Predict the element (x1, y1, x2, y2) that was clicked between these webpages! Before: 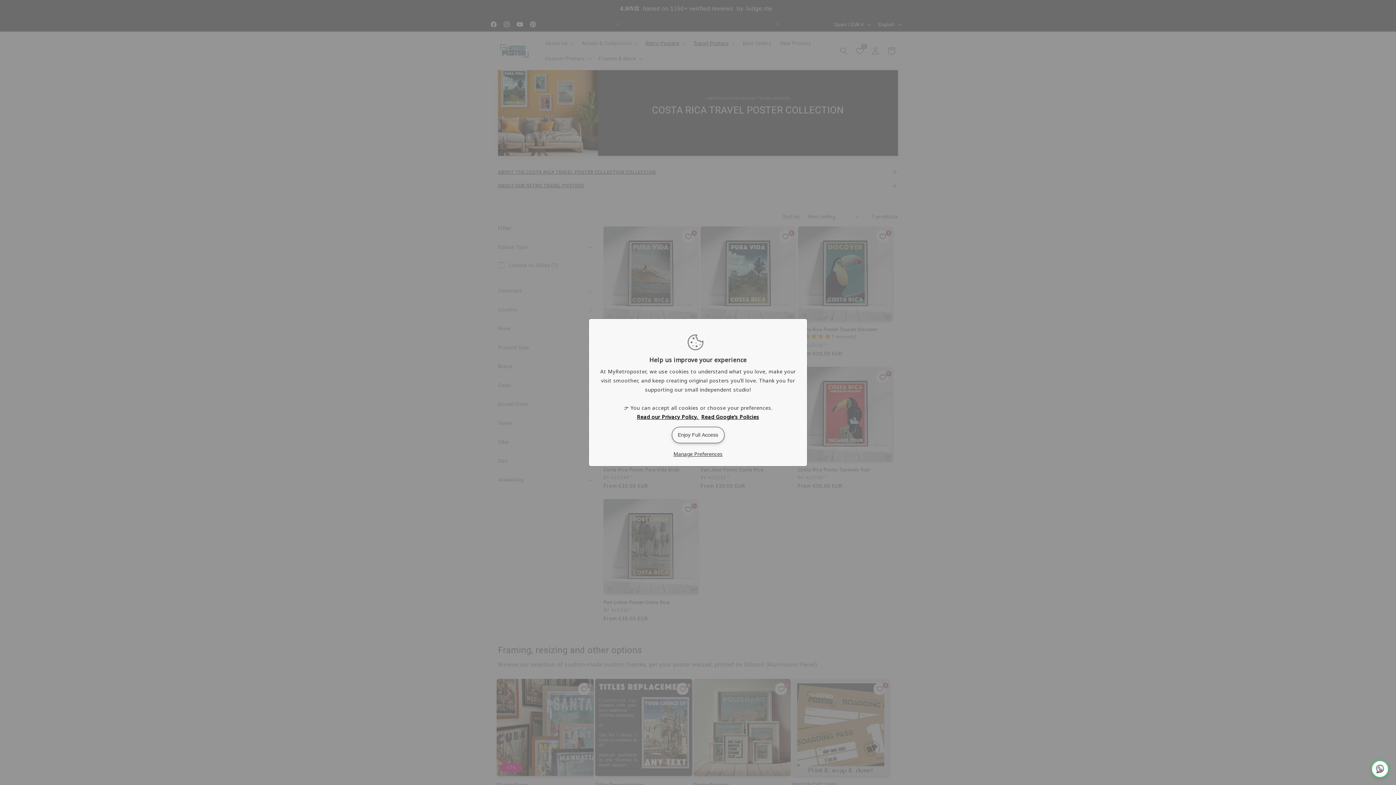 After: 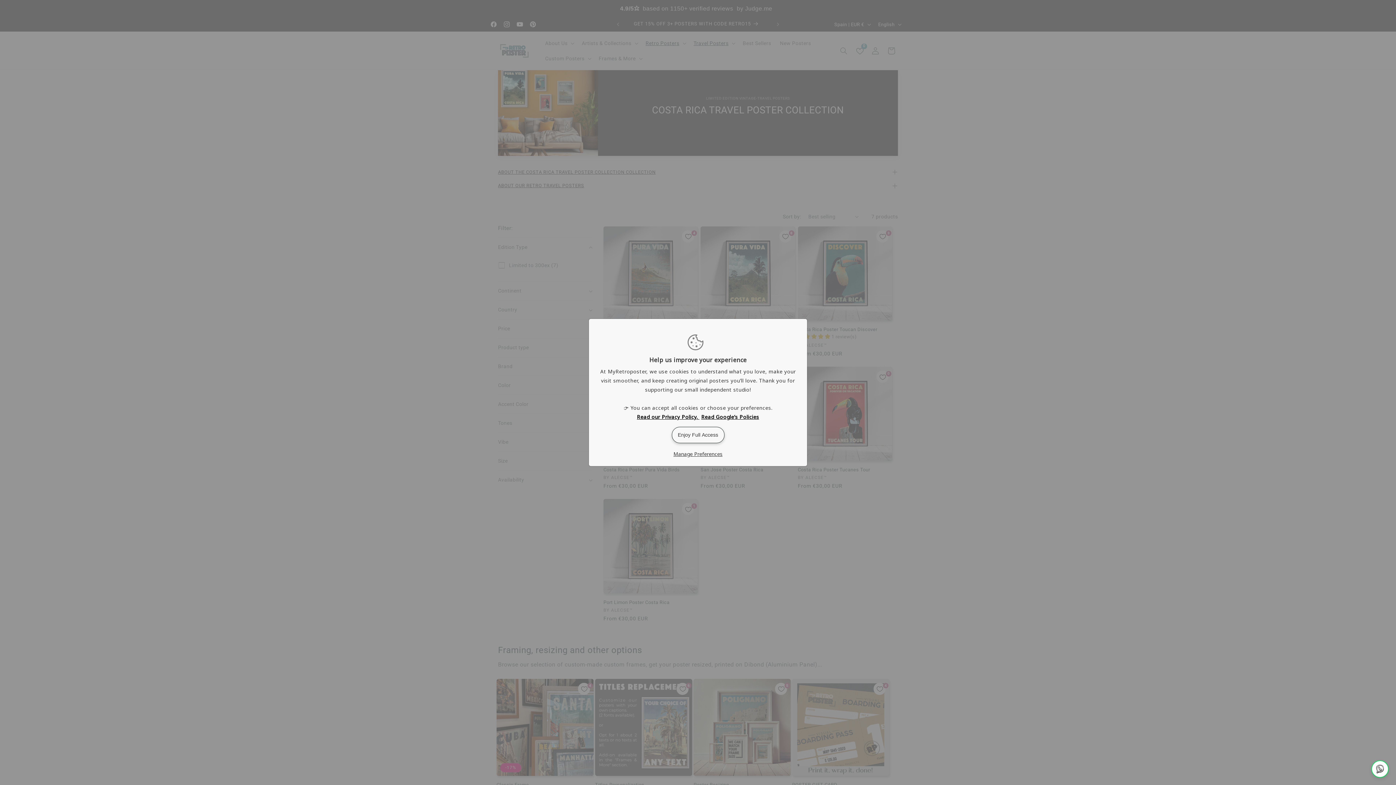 Action: bbox: (637, 413, 699, 420) label: Read our Privacy Policy. 